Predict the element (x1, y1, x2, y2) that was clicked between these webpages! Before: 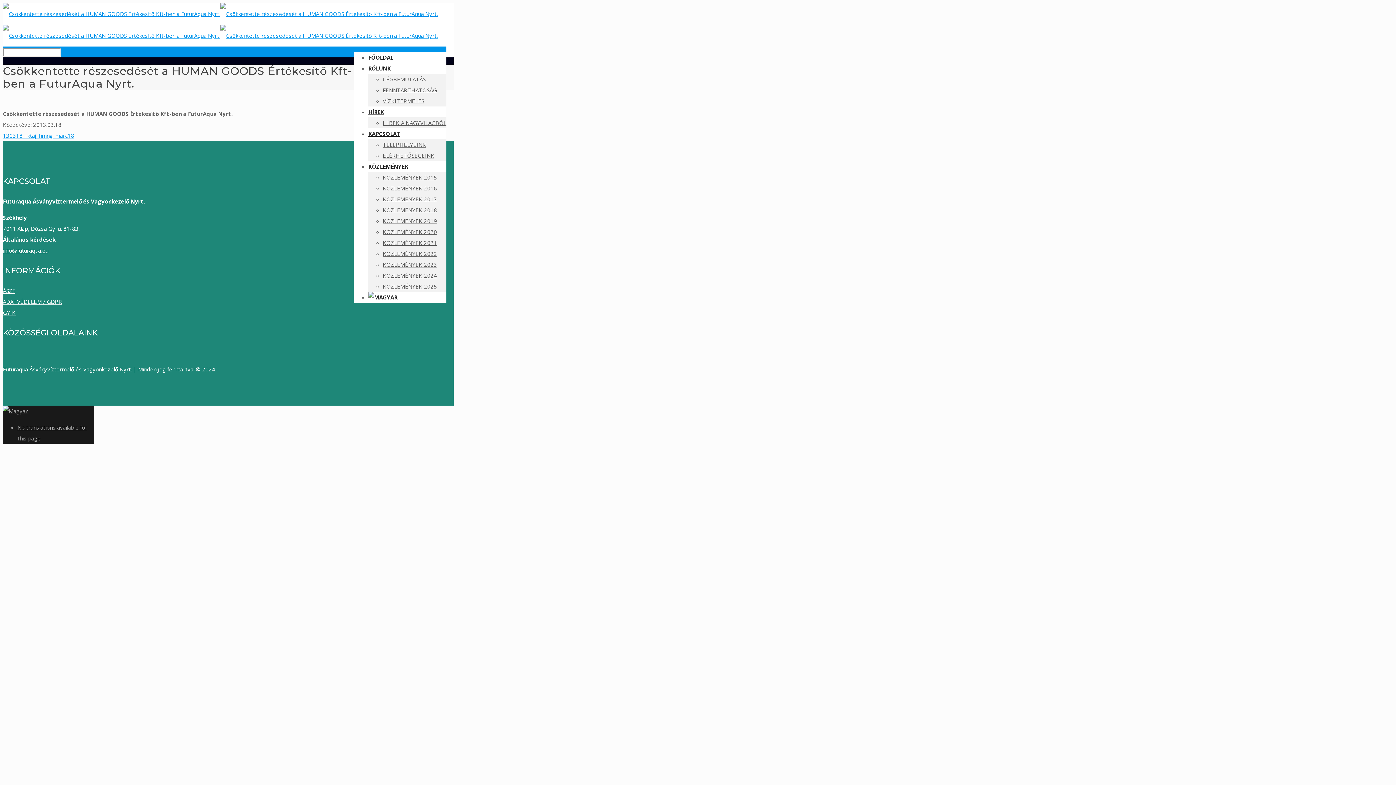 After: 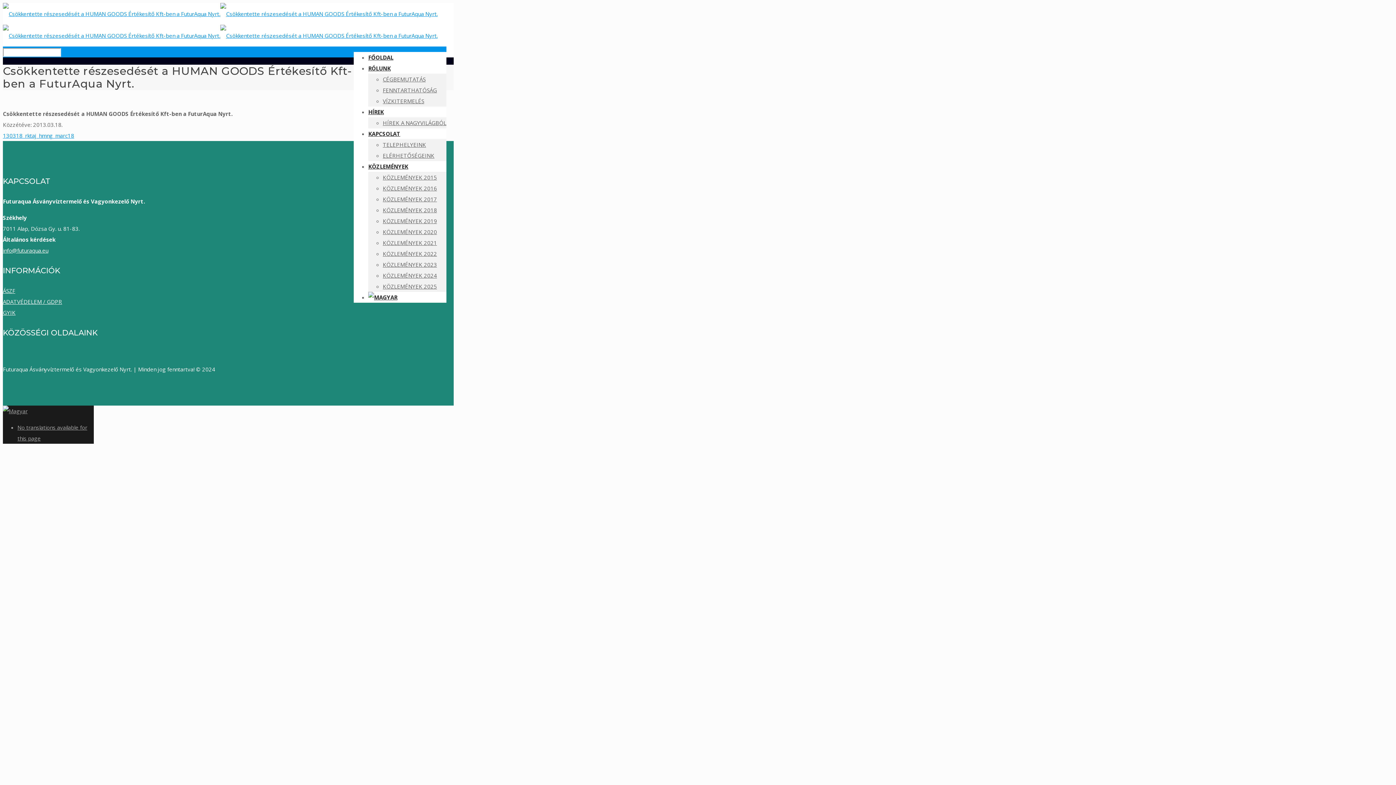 Action: label: KAPCSOLAT bbox: (368, 124, 400, 142)